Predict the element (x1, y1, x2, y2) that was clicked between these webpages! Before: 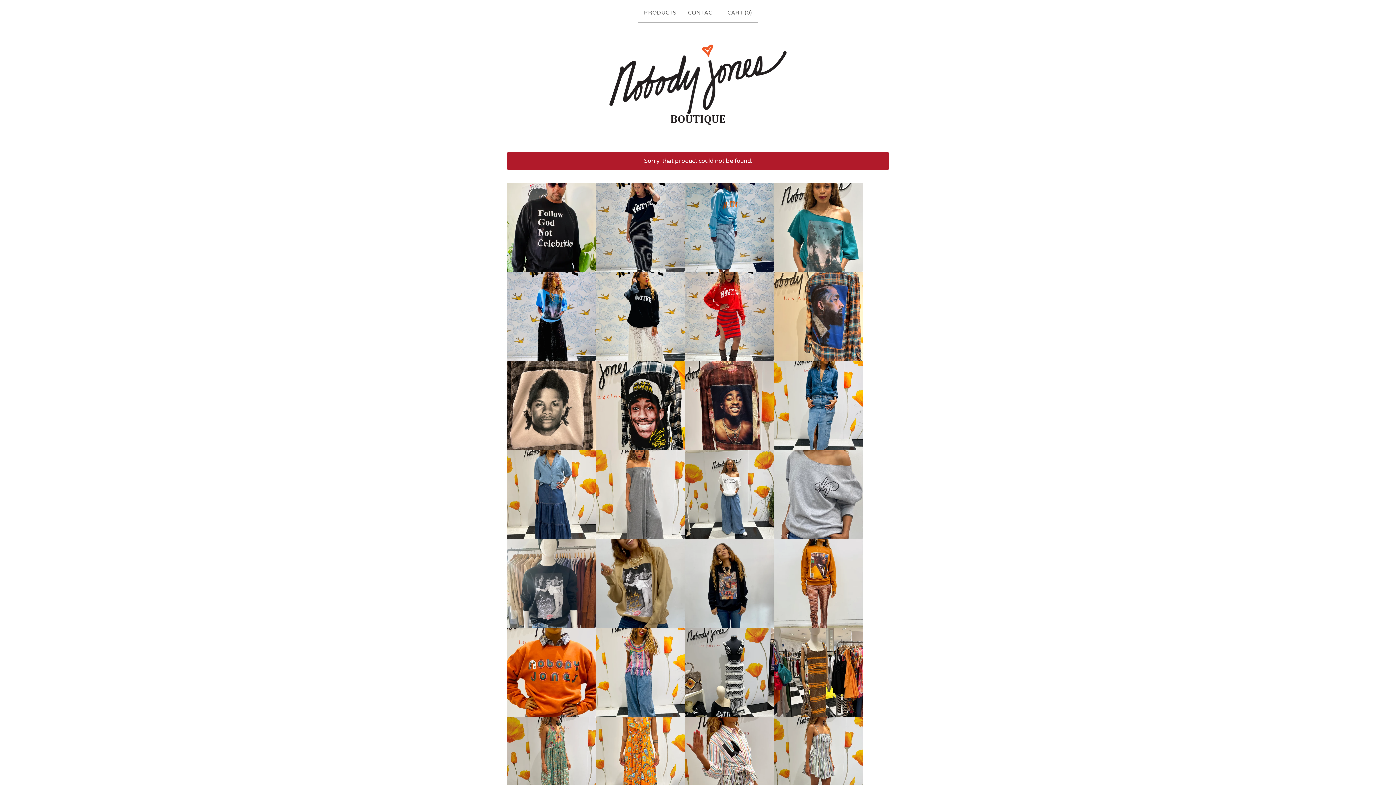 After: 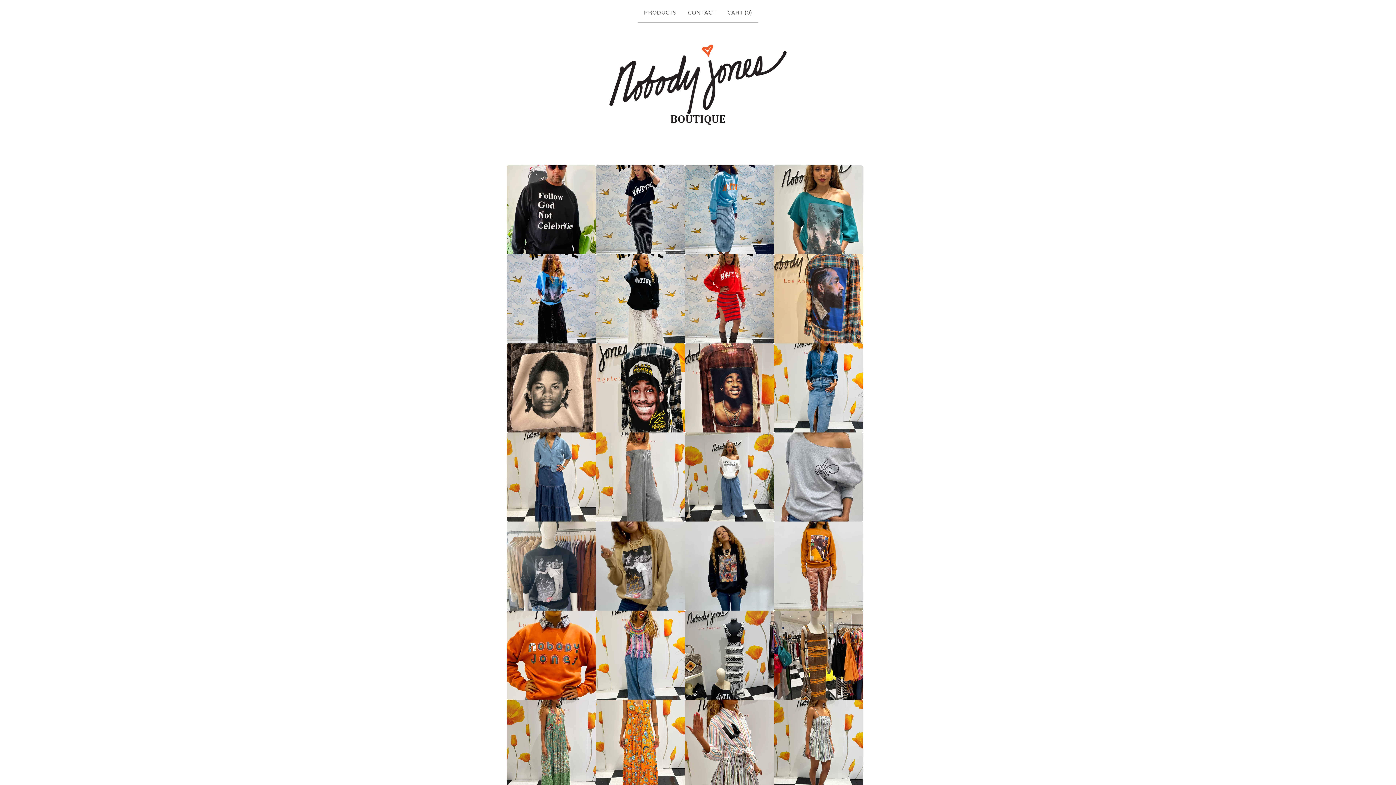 Action: bbox: (606, 42, 789, 129)